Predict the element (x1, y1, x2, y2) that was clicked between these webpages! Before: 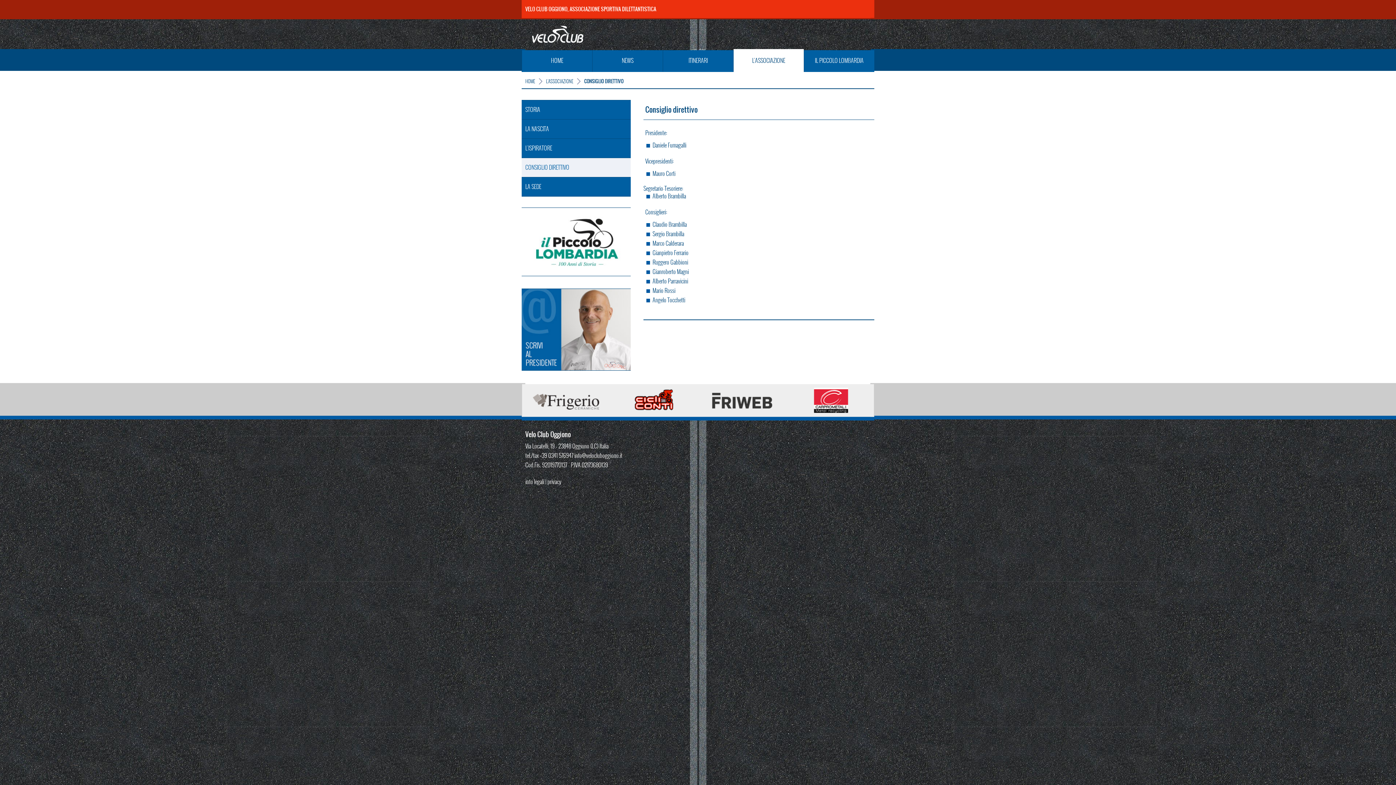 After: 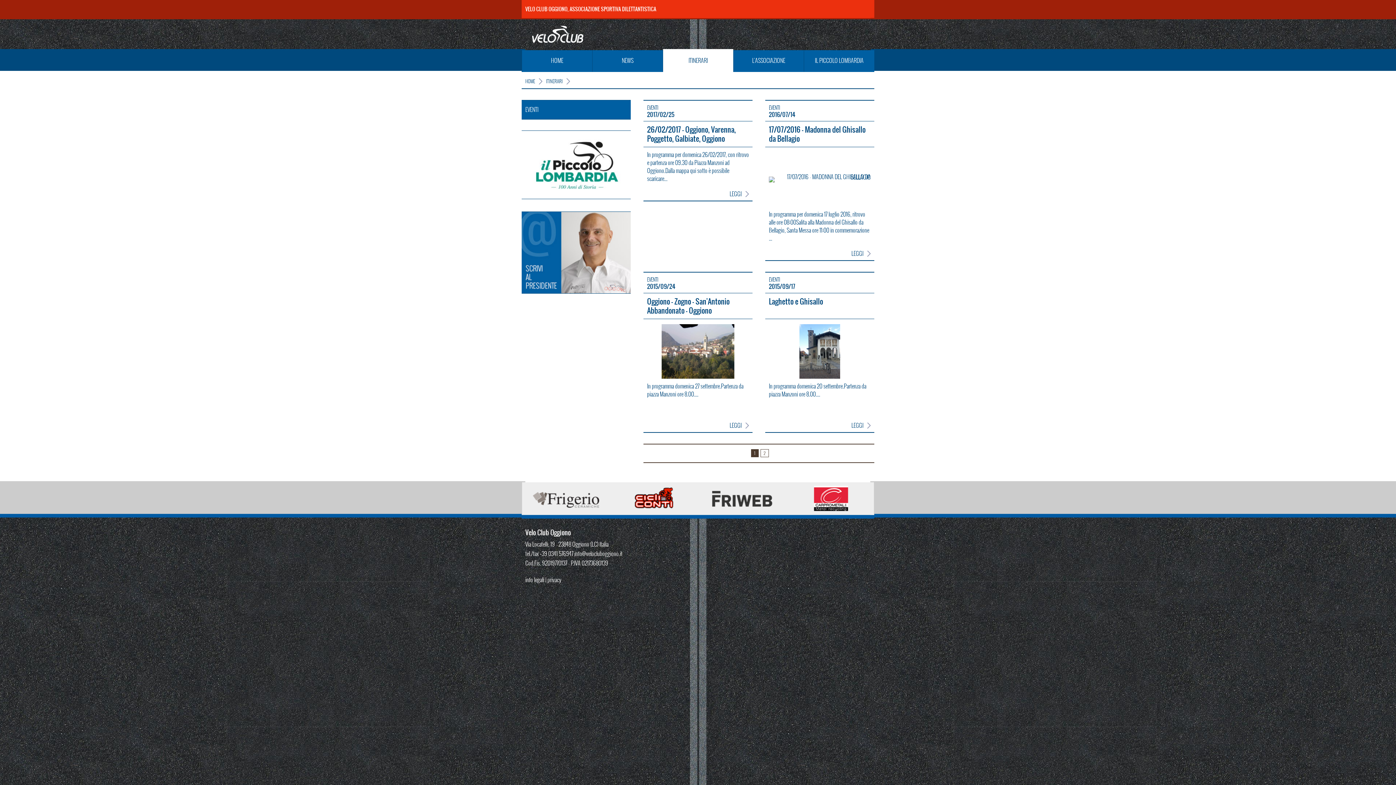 Action: label: ITINERARI bbox: (663, 49, 733, 72)